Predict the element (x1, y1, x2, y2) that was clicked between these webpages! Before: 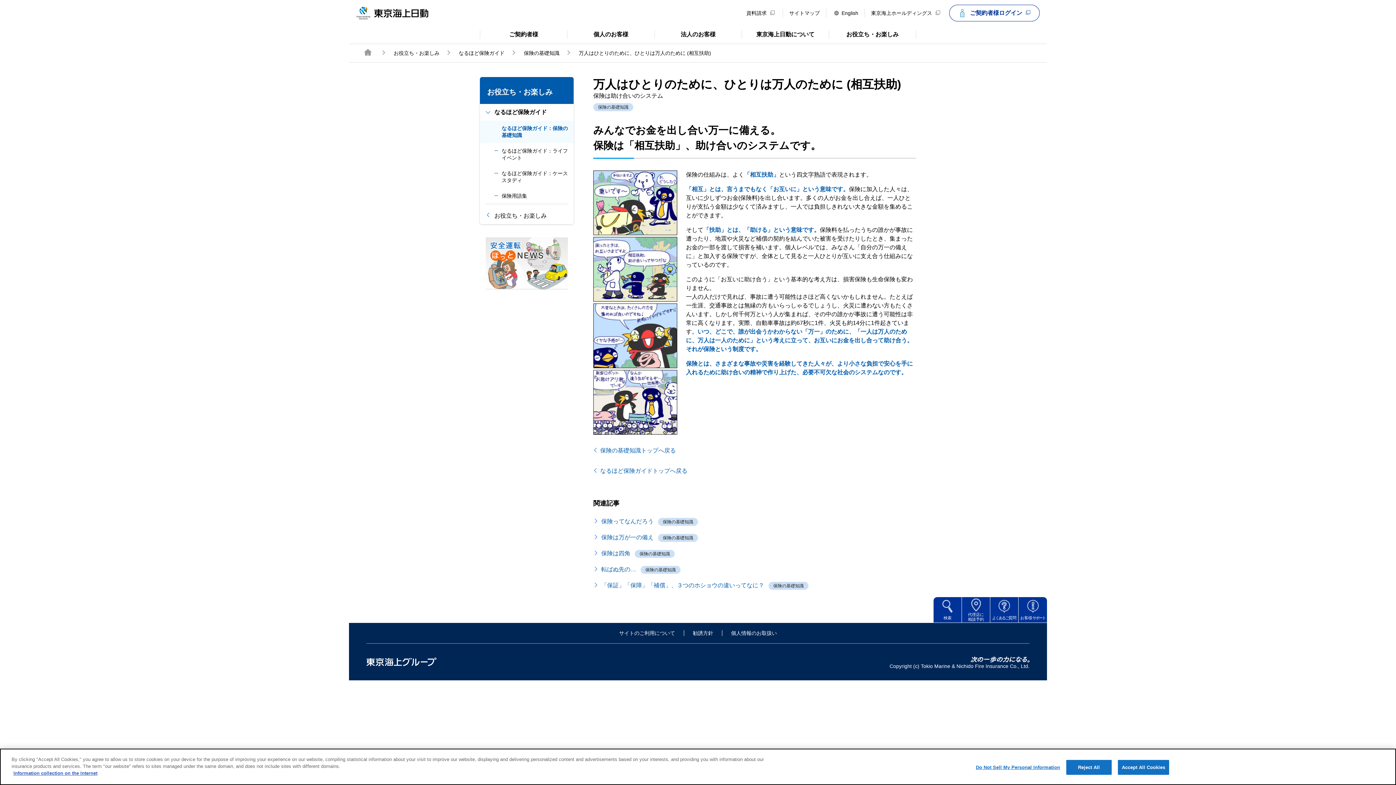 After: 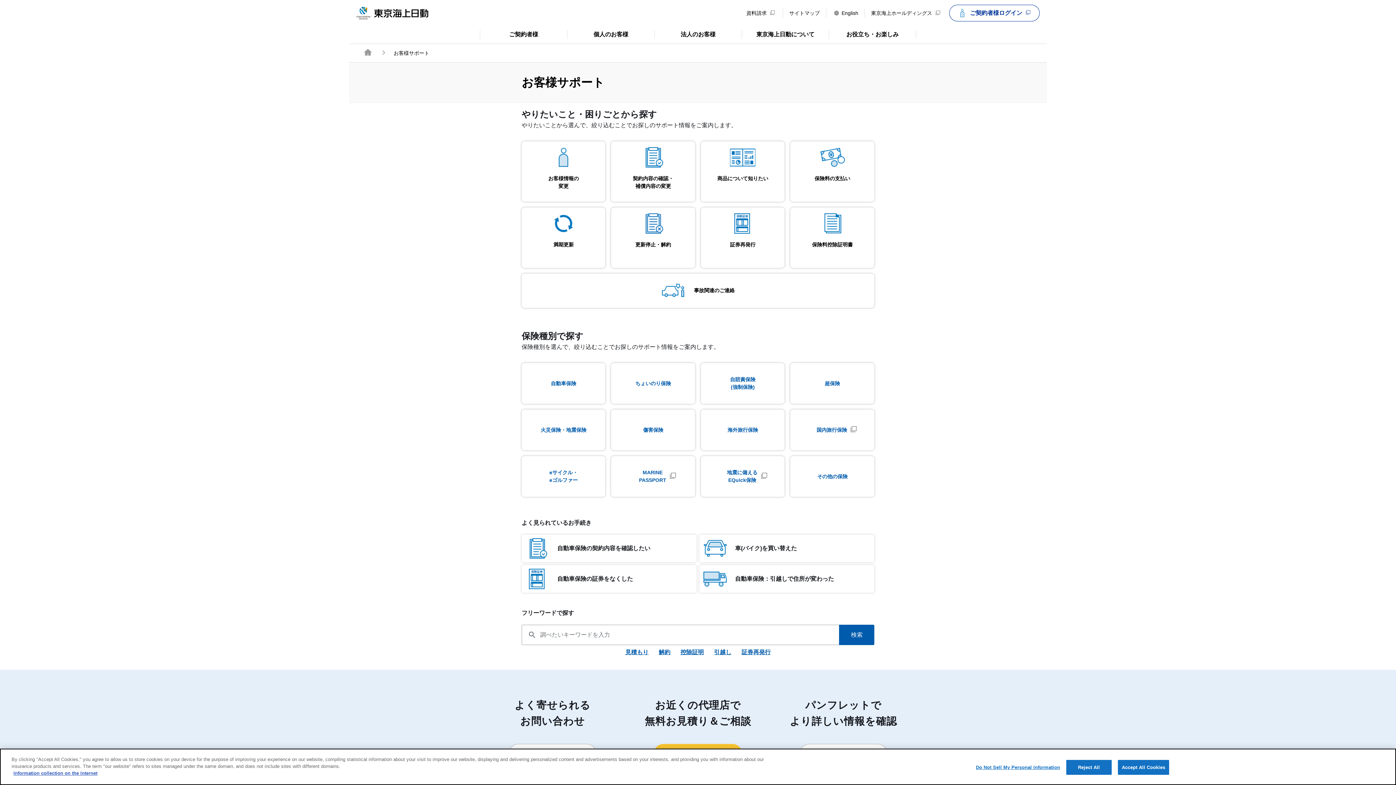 Action: label: お客様
サポート bbox: (1018, 597, 1047, 622)